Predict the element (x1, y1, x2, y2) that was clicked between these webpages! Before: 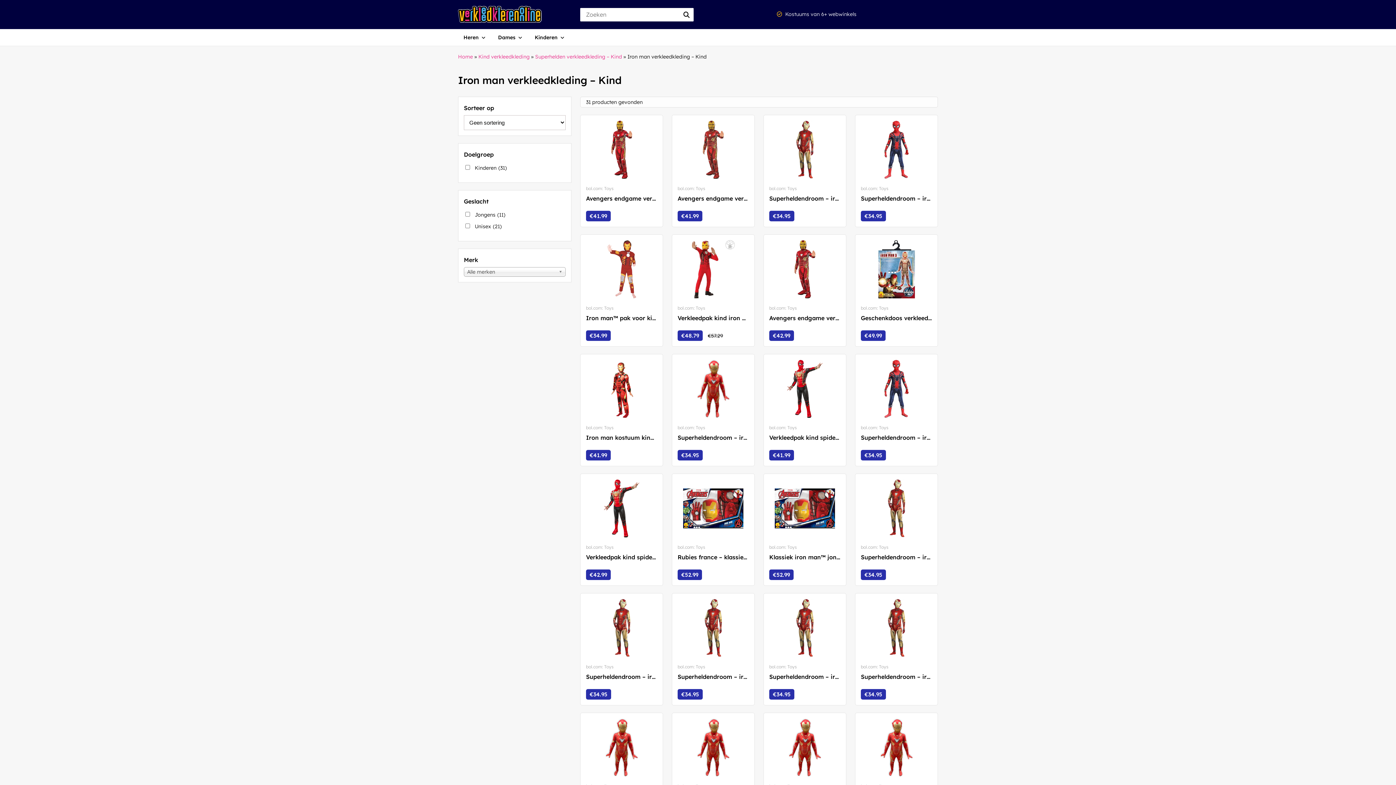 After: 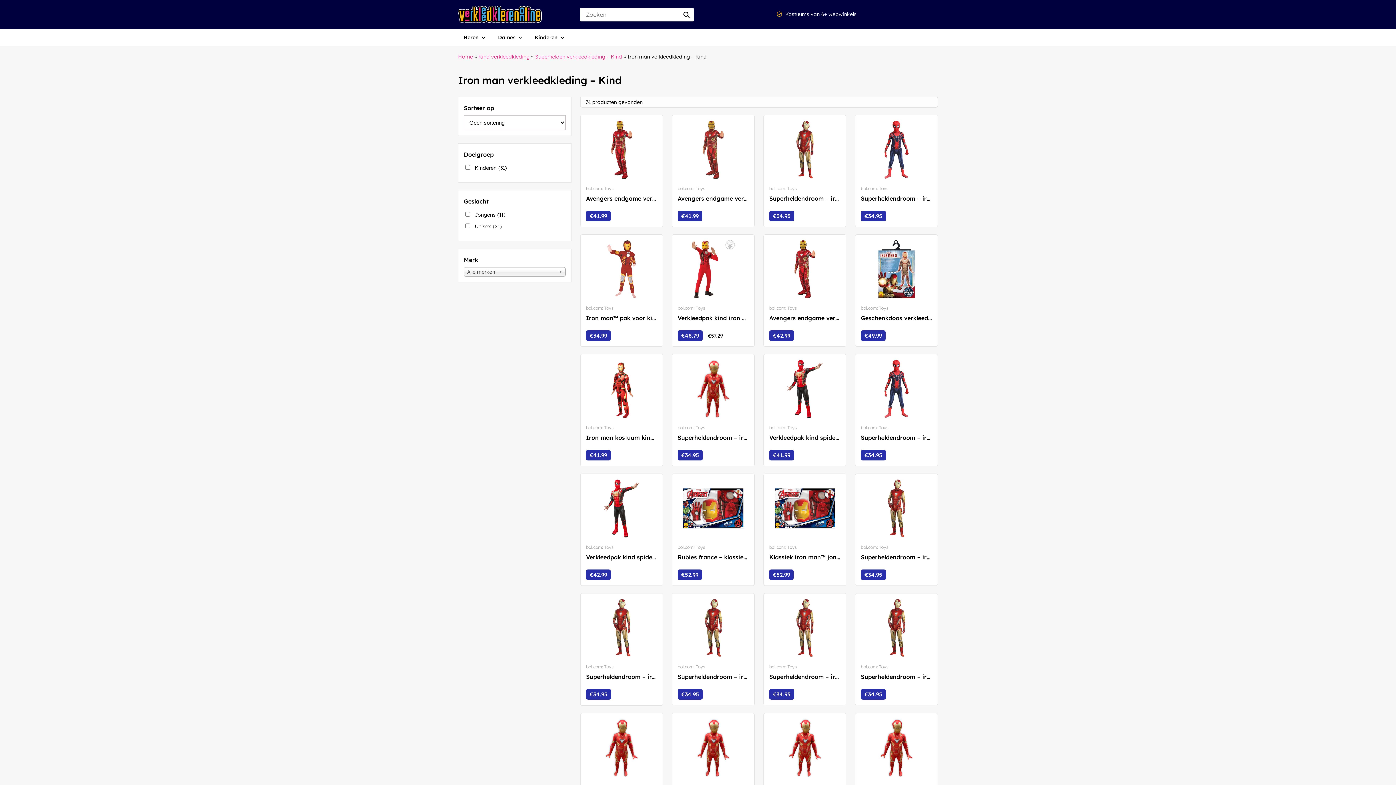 Action: bbox: (586, 599, 657, 700) label: bol.com: Toys
Superheldendroom – iron man 2 – 1
€34.95